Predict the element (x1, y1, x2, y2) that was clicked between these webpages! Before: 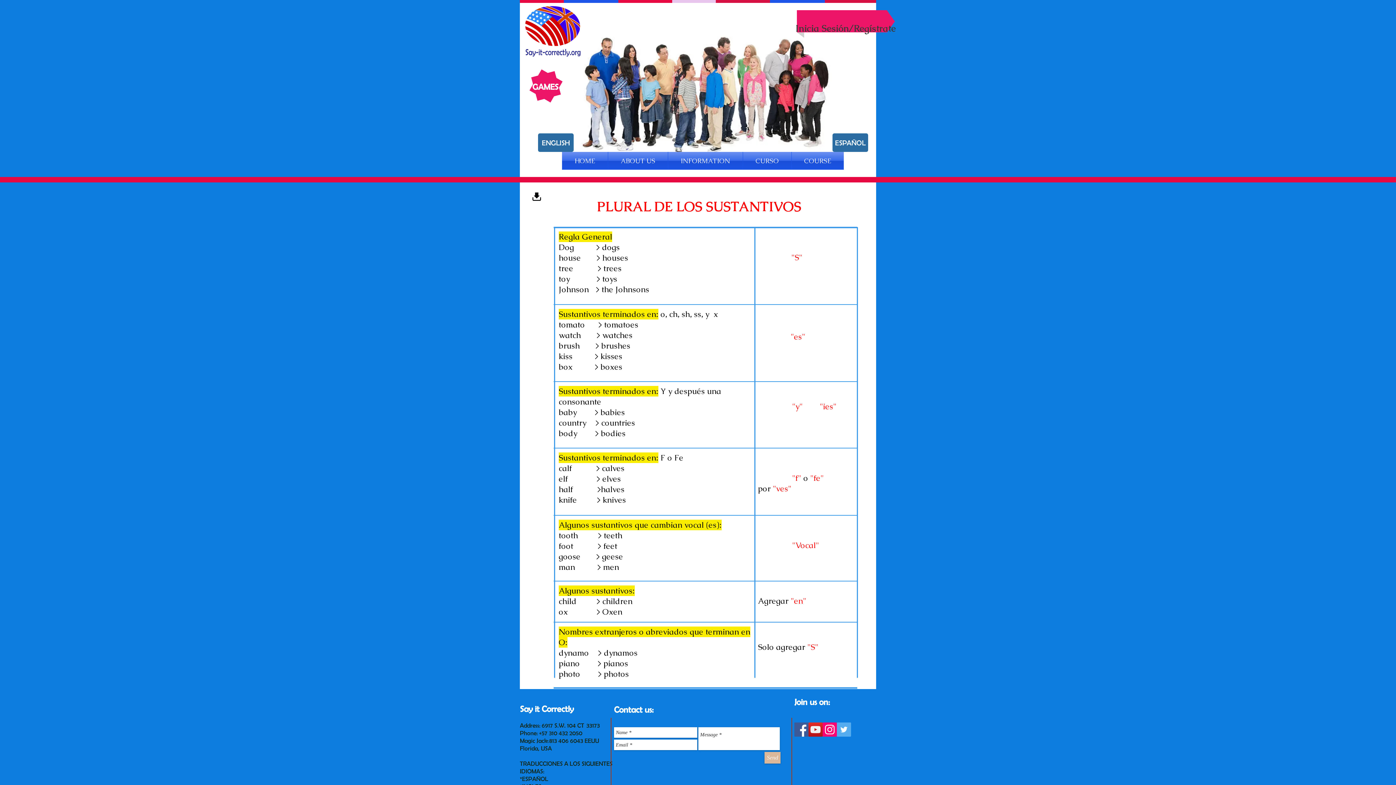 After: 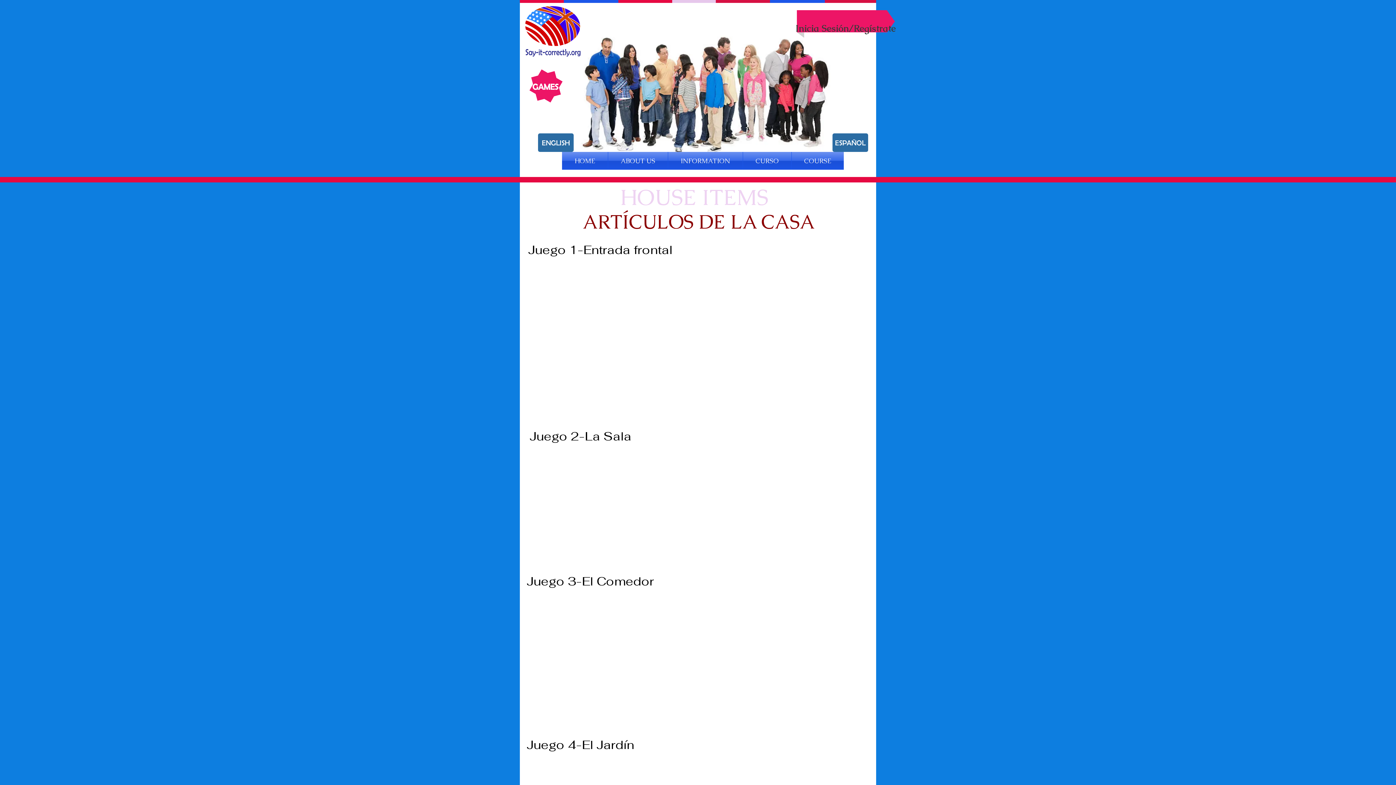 Action: bbox: (532, 81, 558, 92) label: GAMES